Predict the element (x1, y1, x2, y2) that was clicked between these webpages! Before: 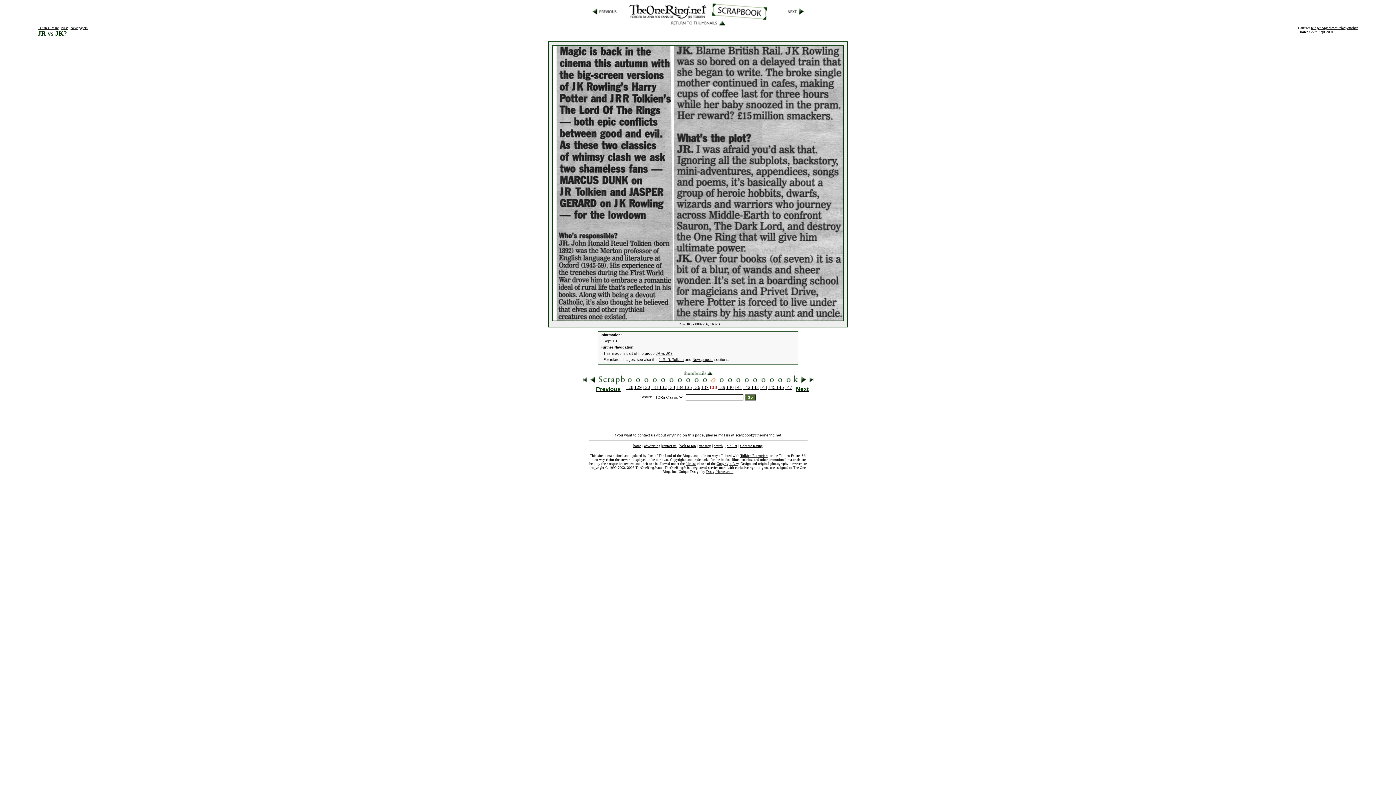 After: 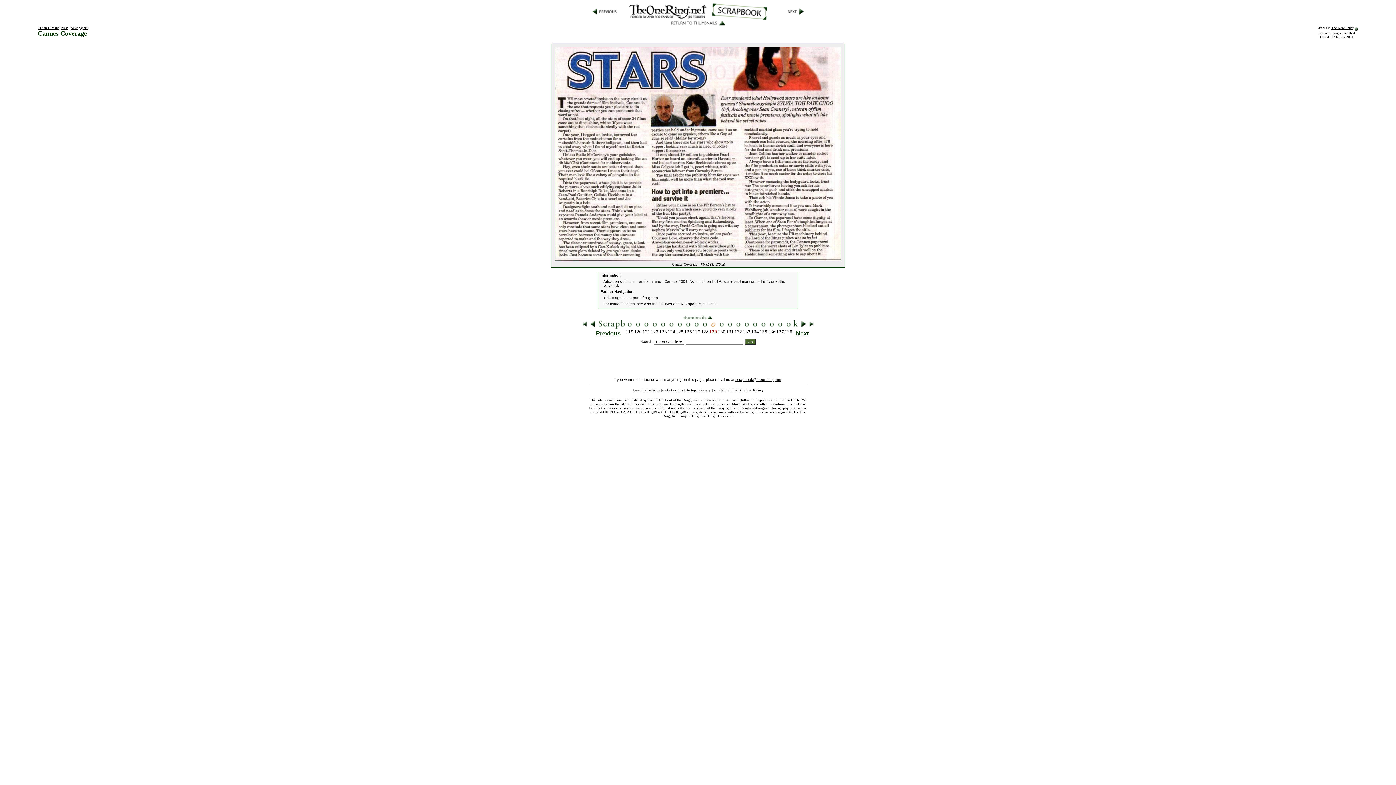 Action: bbox: (635, 379, 640, 385)